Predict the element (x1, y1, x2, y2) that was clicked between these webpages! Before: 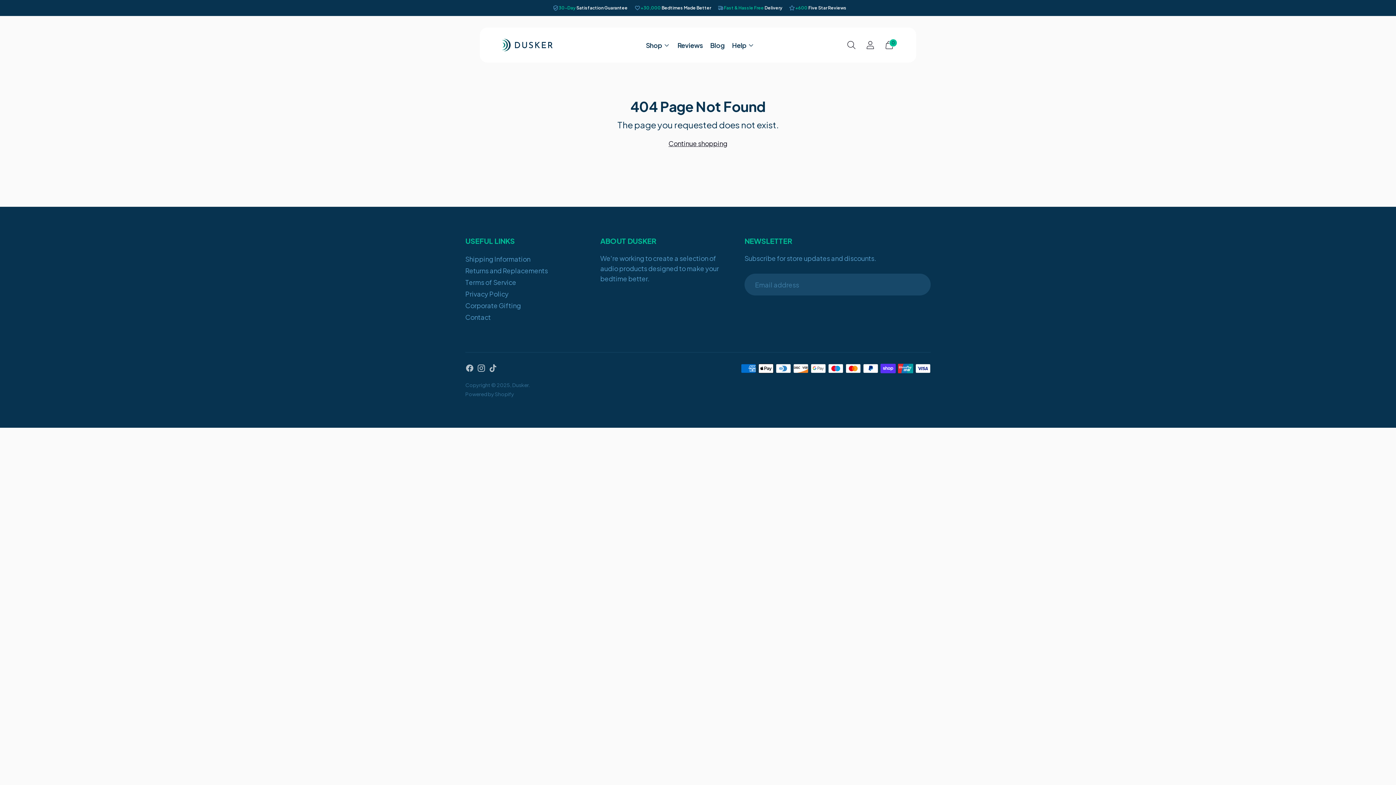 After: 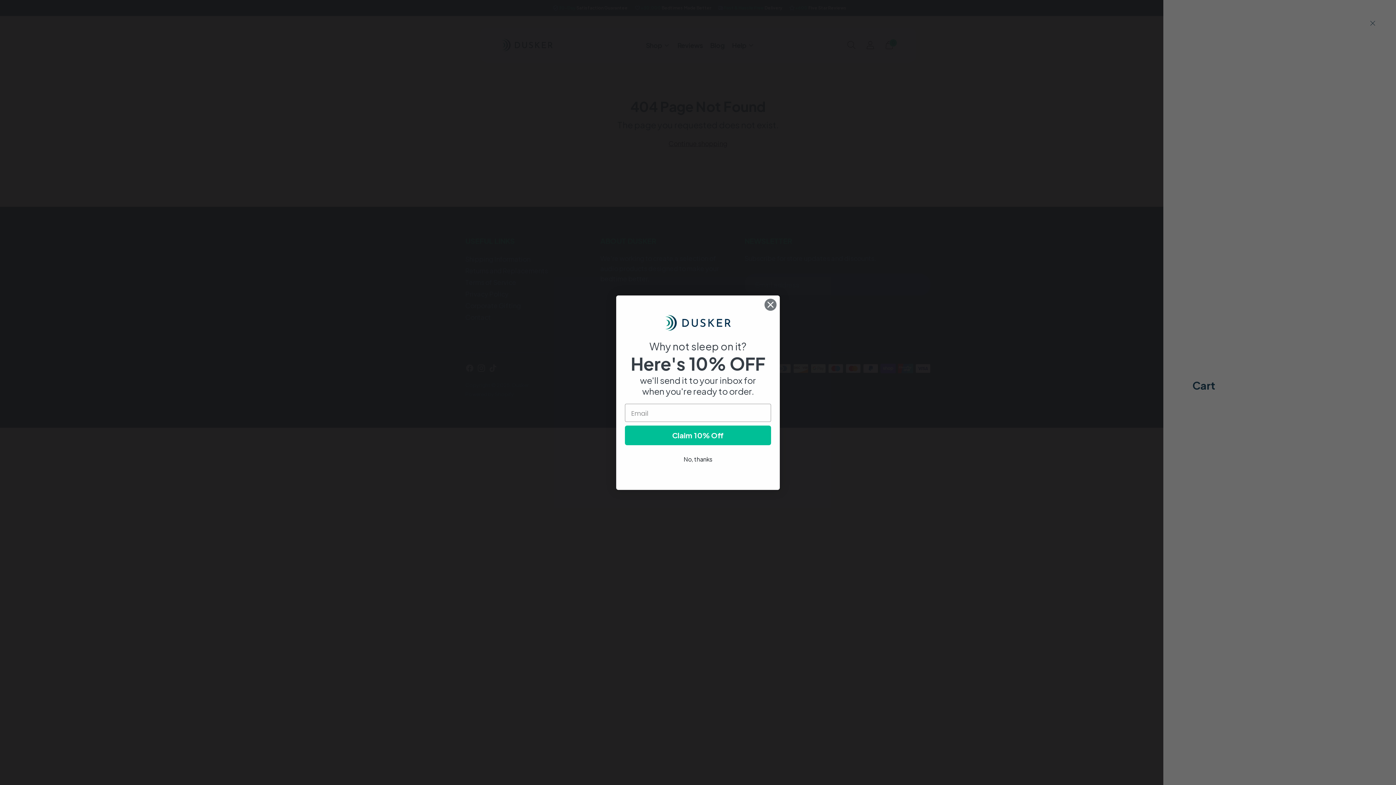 Action: label: Open cart modal bbox: (880, 36, 898, 53)